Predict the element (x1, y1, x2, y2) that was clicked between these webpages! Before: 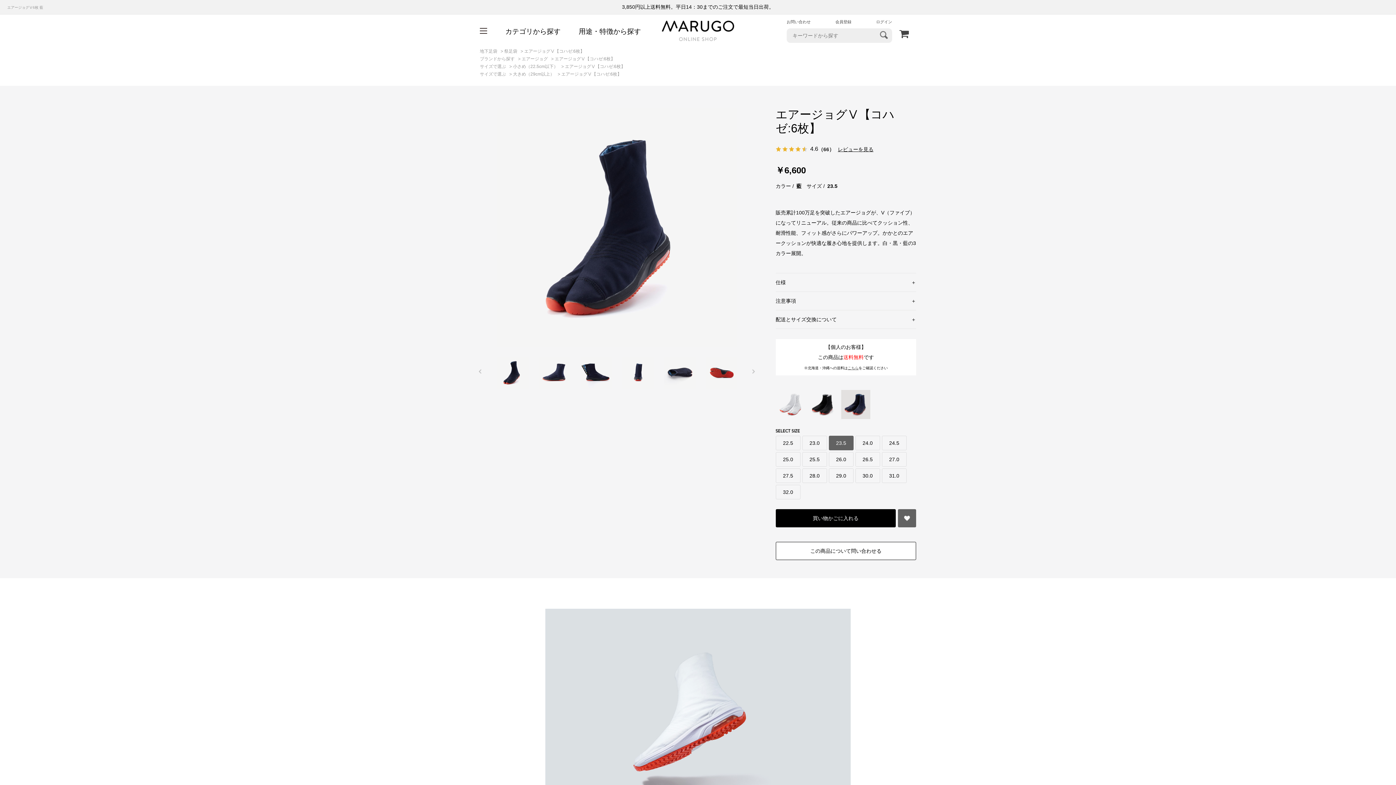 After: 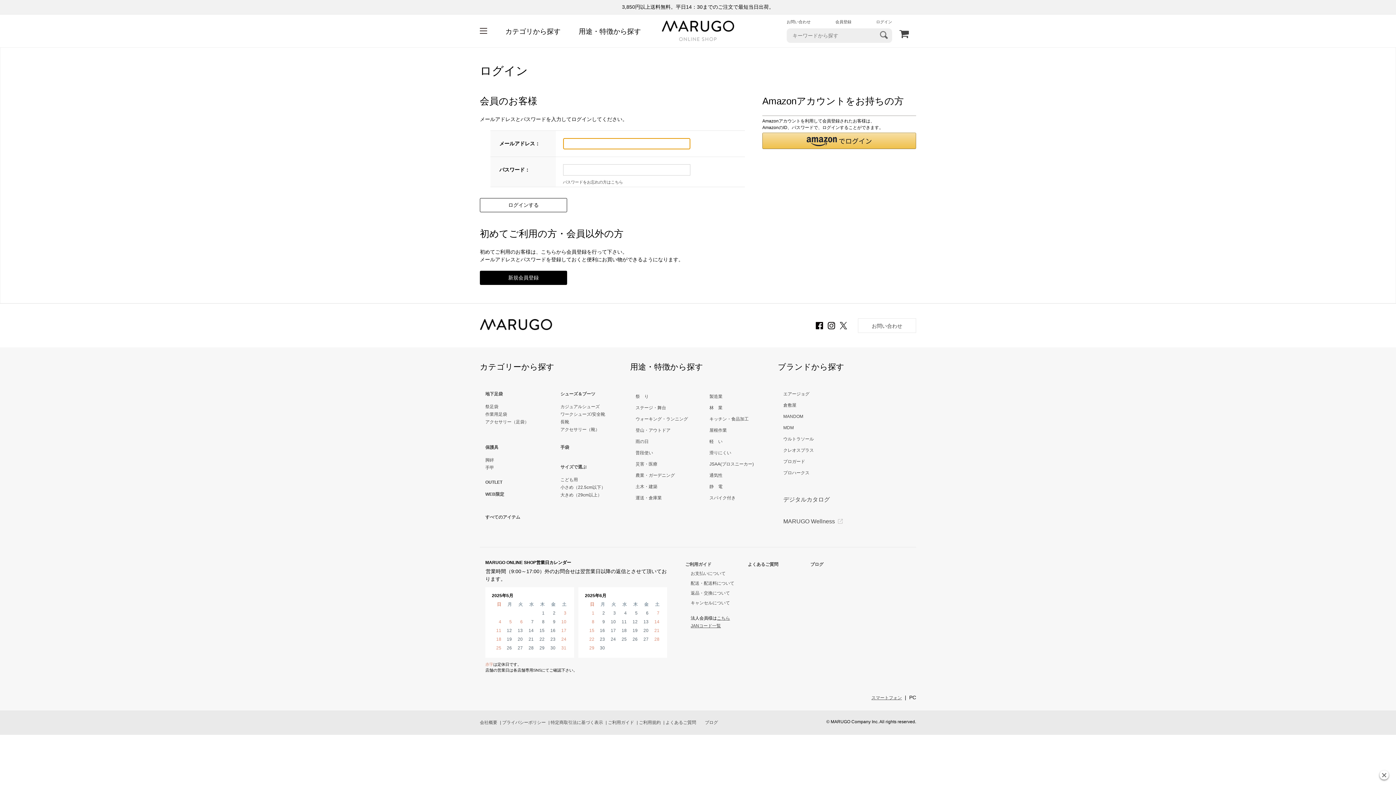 Action: bbox: (876, 18, 892, 24) label: ログイン